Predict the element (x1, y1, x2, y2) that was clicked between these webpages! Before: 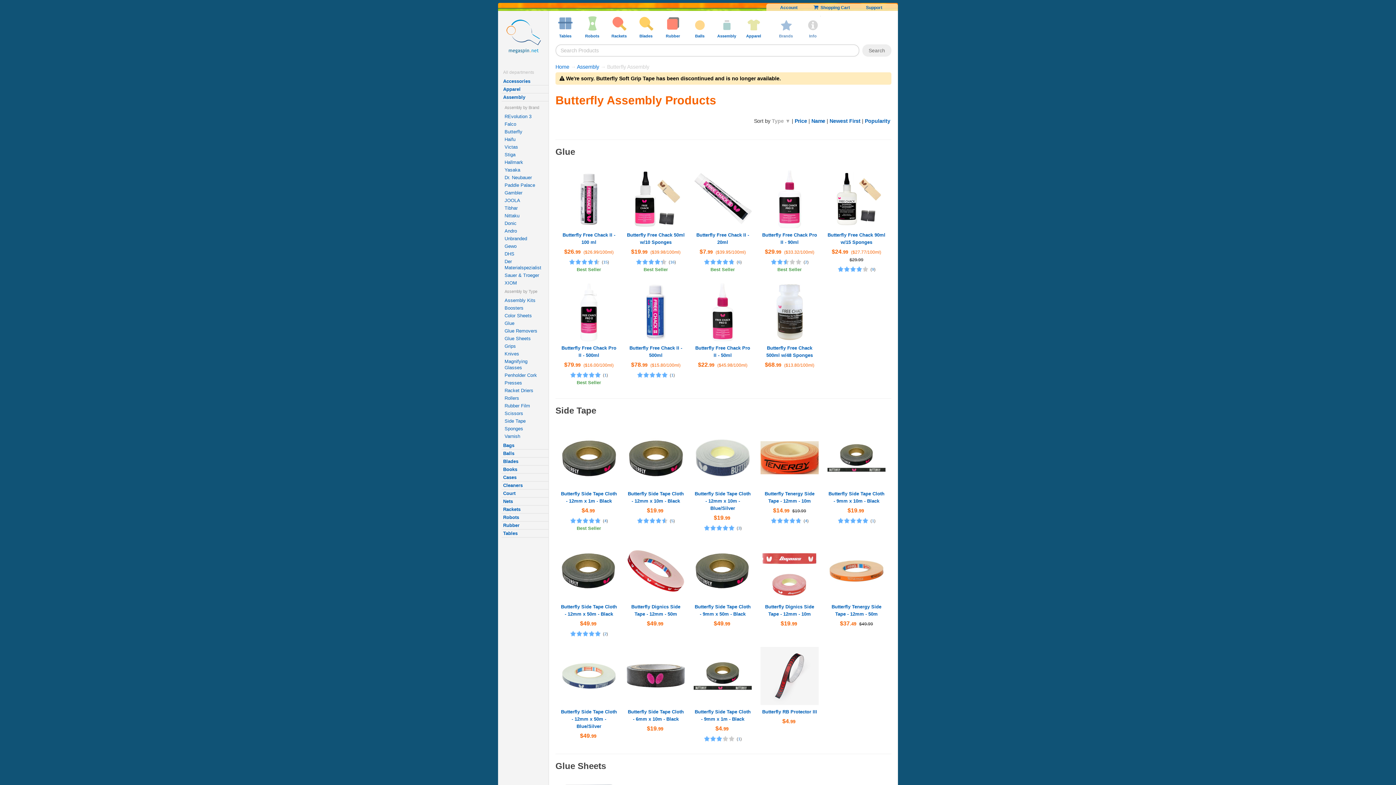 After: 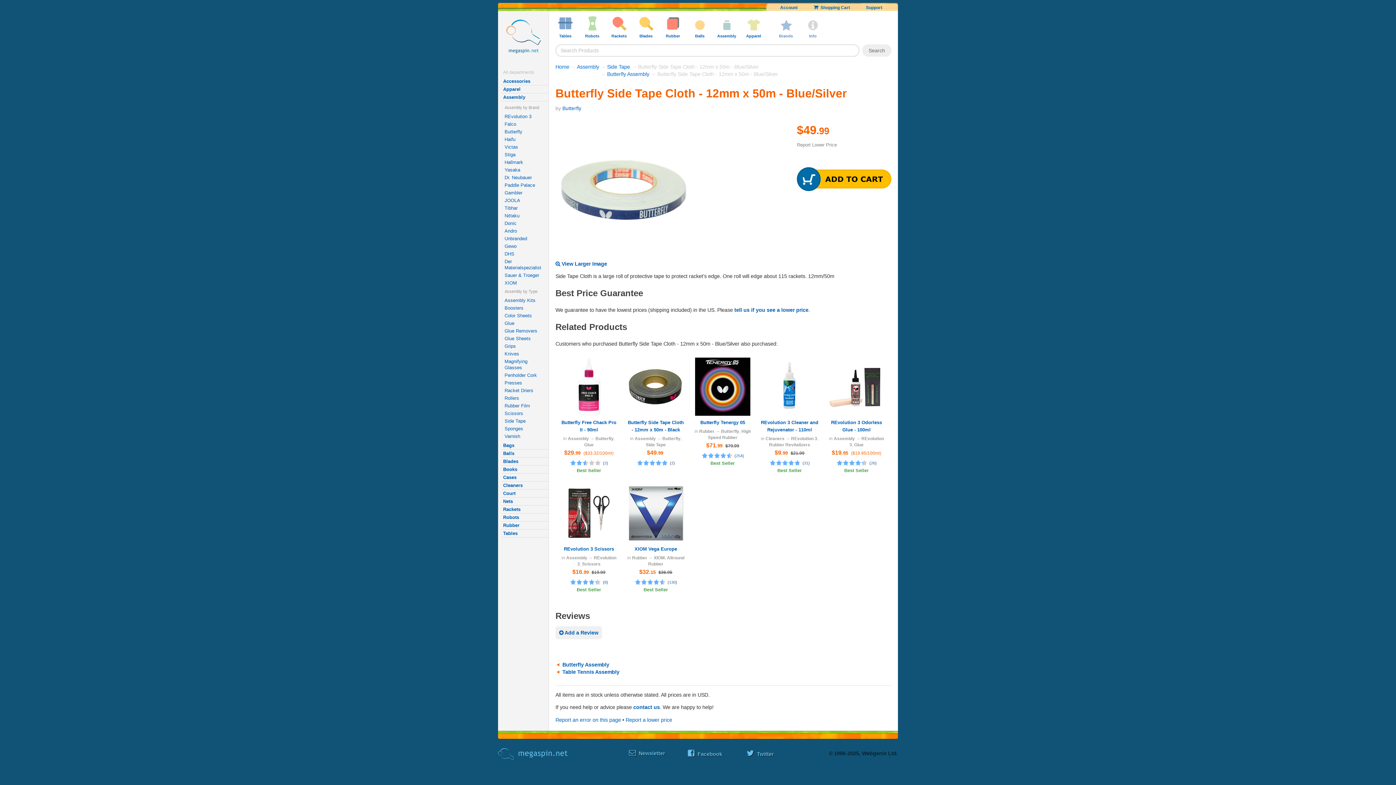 Action: bbox: (561, 709, 617, 729) label: Butterfly Side Tape Cloth - 12mm x 50m - Blue/Silver